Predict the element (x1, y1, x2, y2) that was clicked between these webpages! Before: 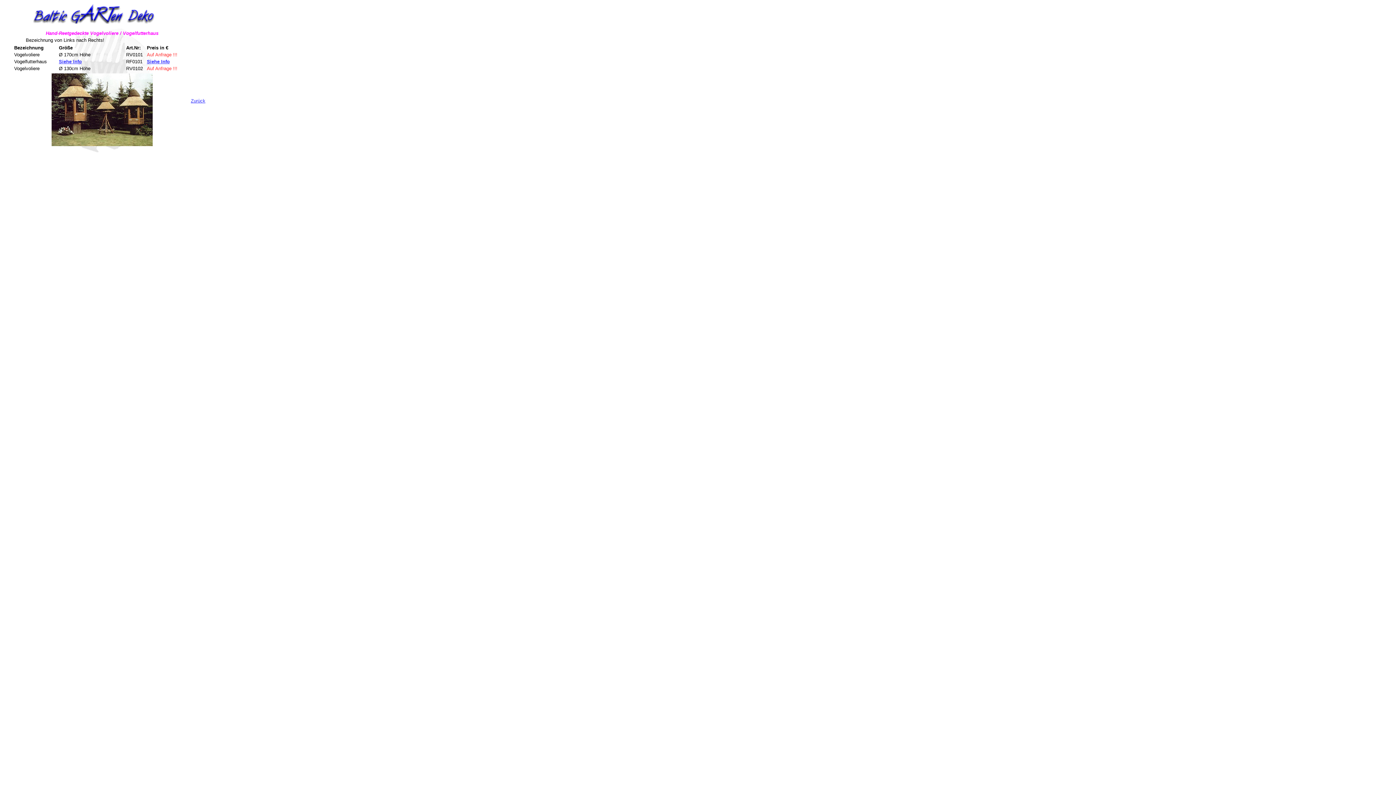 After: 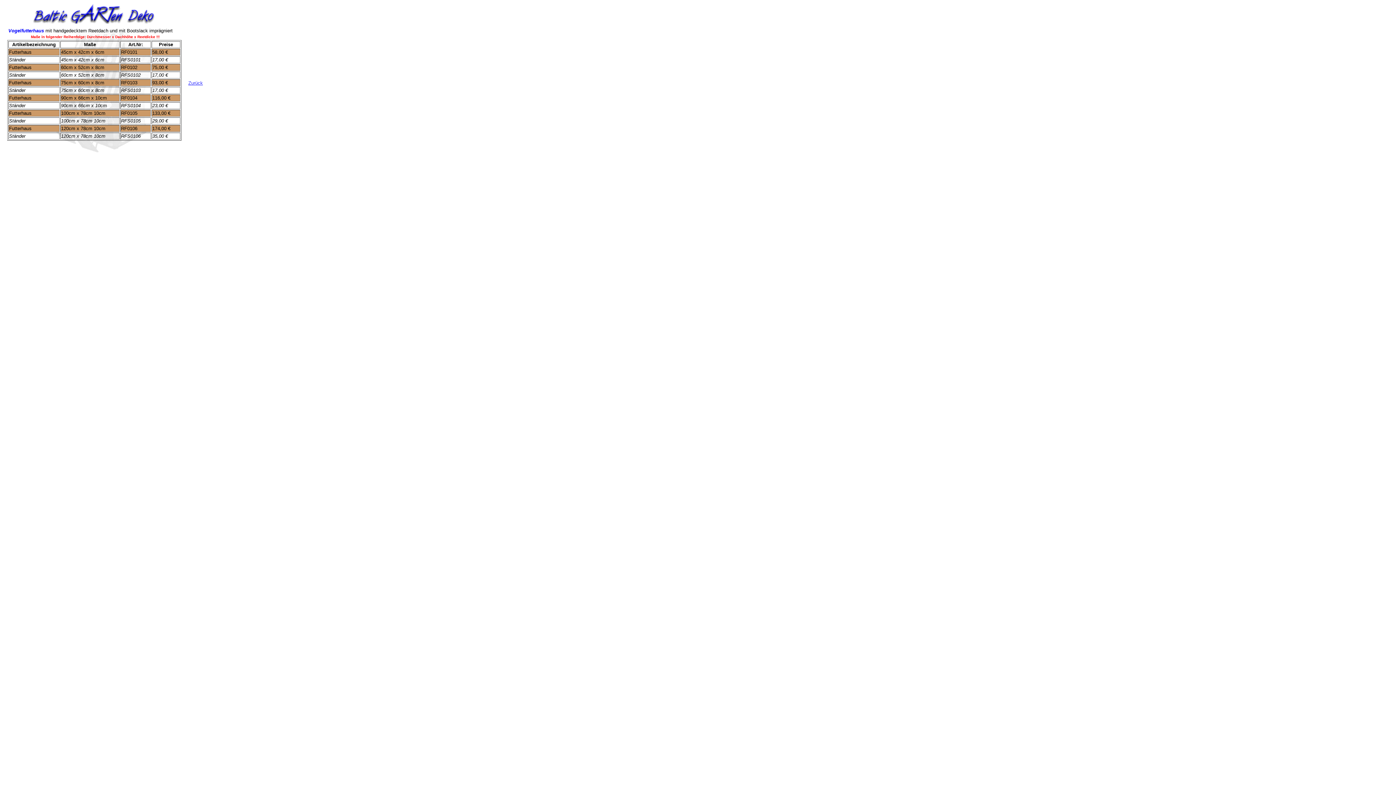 Action: label: Siehe Info bbox: (58, 58, 81, 64)